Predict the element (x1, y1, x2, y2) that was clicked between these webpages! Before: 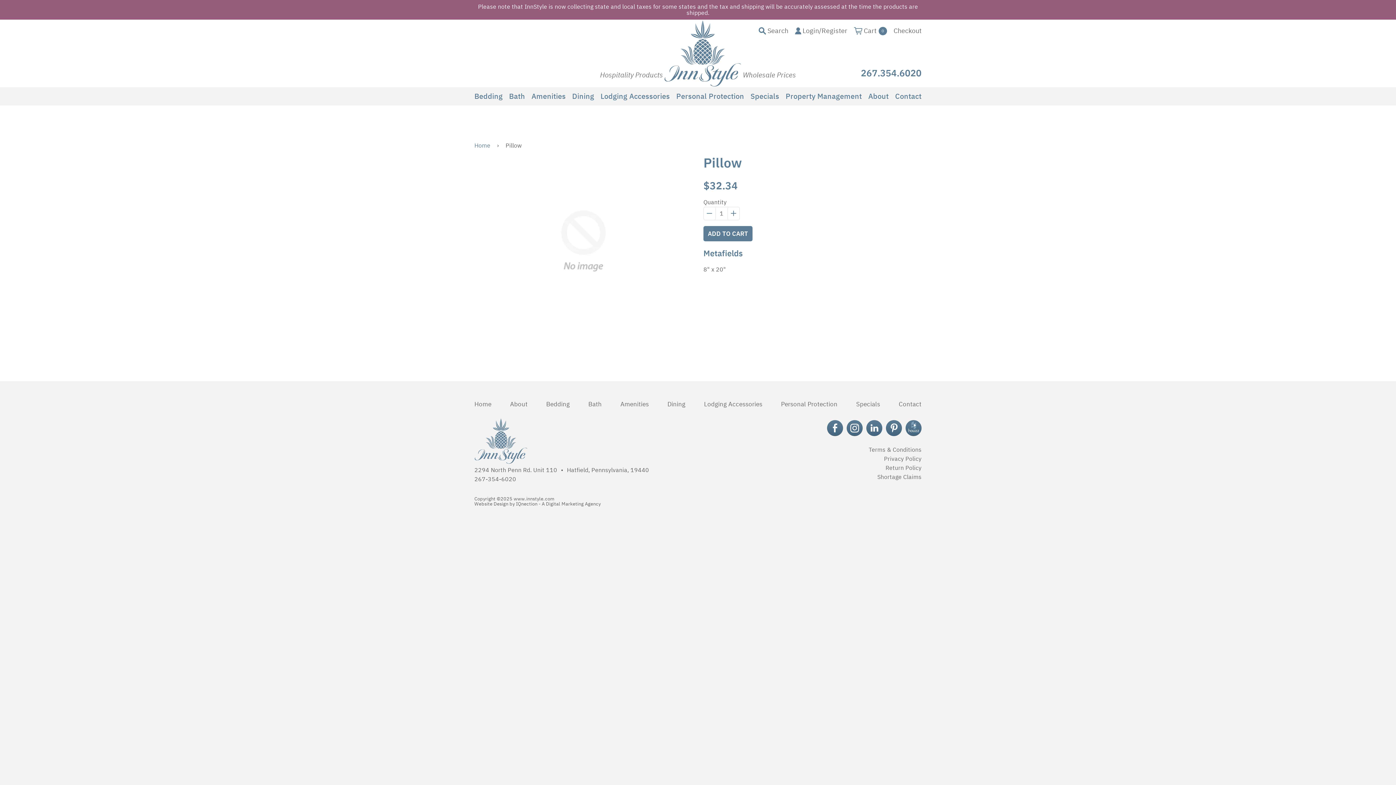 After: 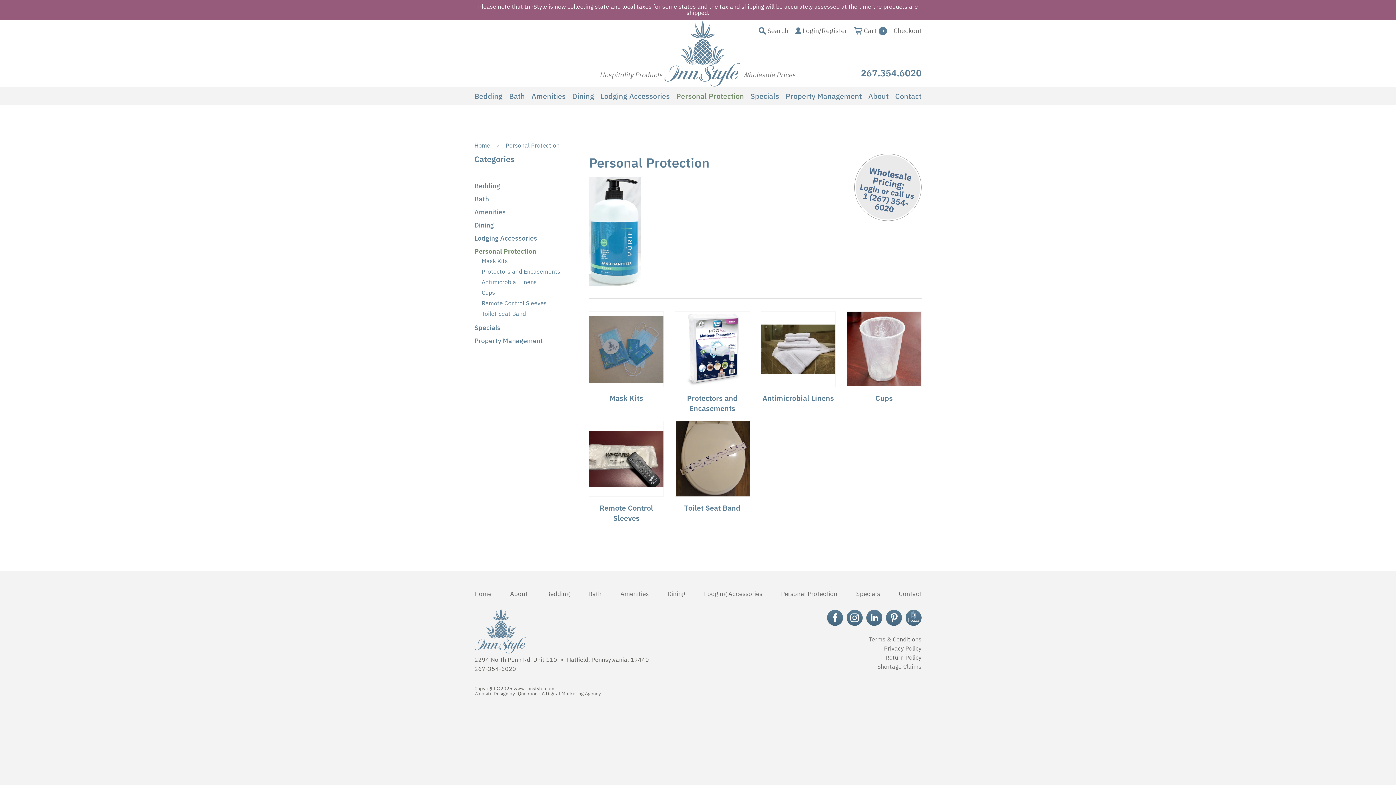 Action: bbox: (676, 87, 744, 105) label: Personal Protection